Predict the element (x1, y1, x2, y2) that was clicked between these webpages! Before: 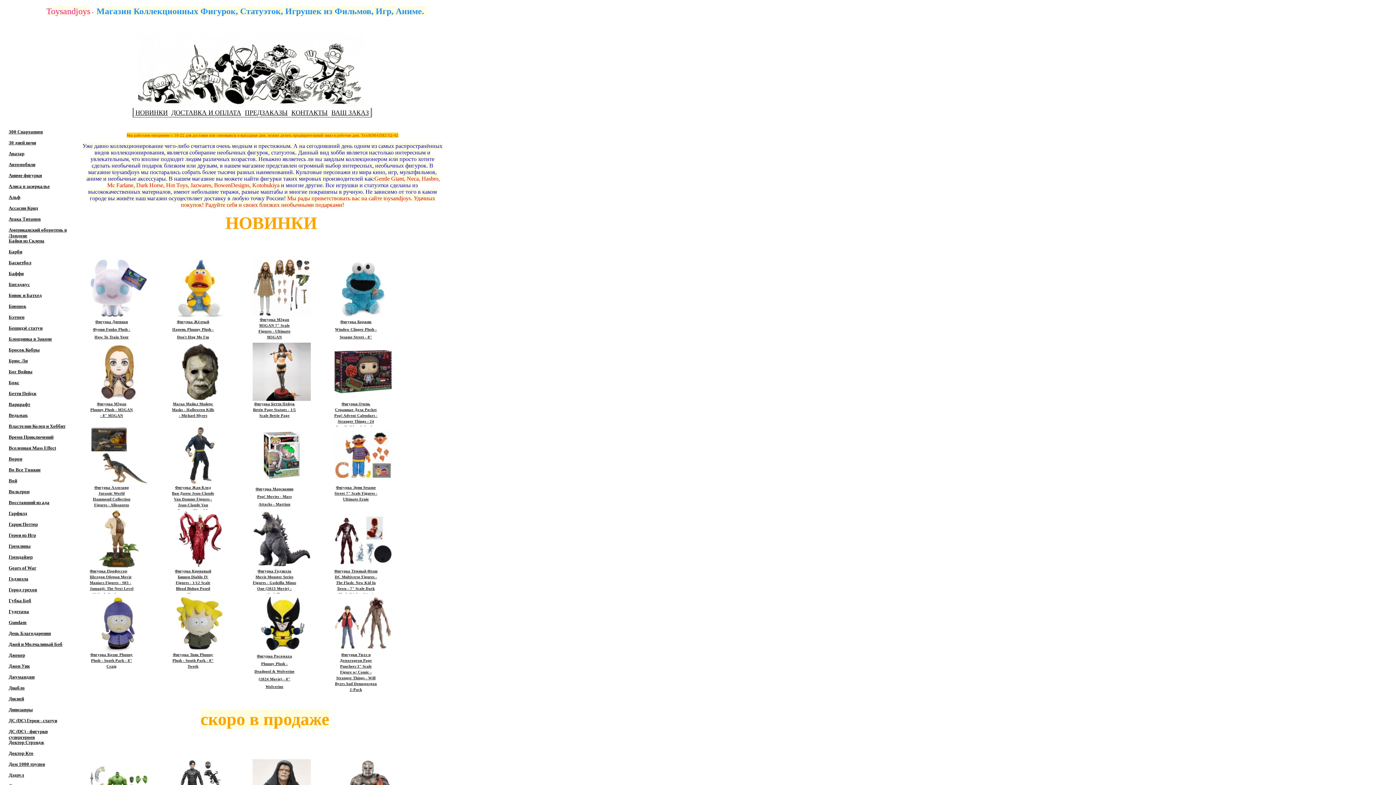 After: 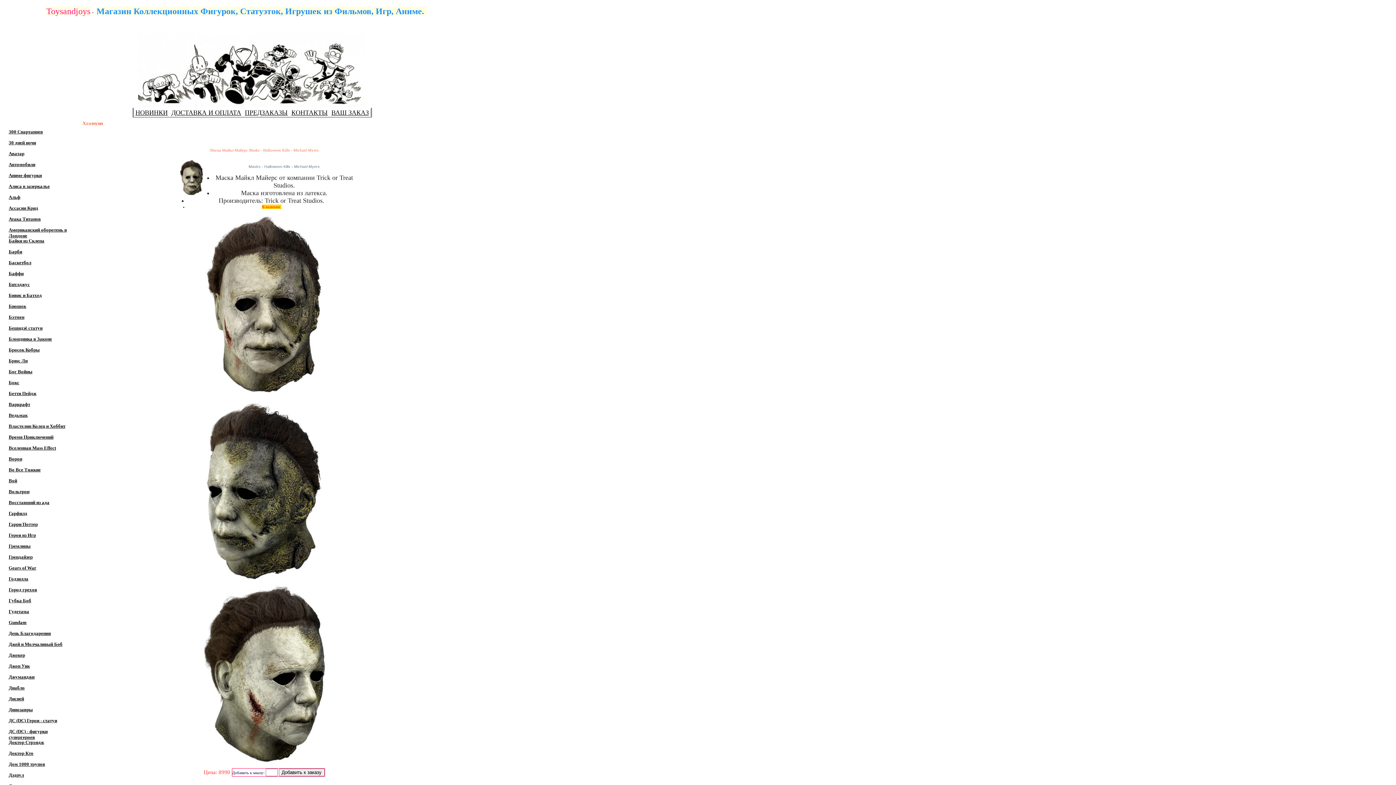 Action: label: Маска Майкл Майерс Masks - Halloween Kills - Michael Myers bbox: (172, 401, 214, 418)